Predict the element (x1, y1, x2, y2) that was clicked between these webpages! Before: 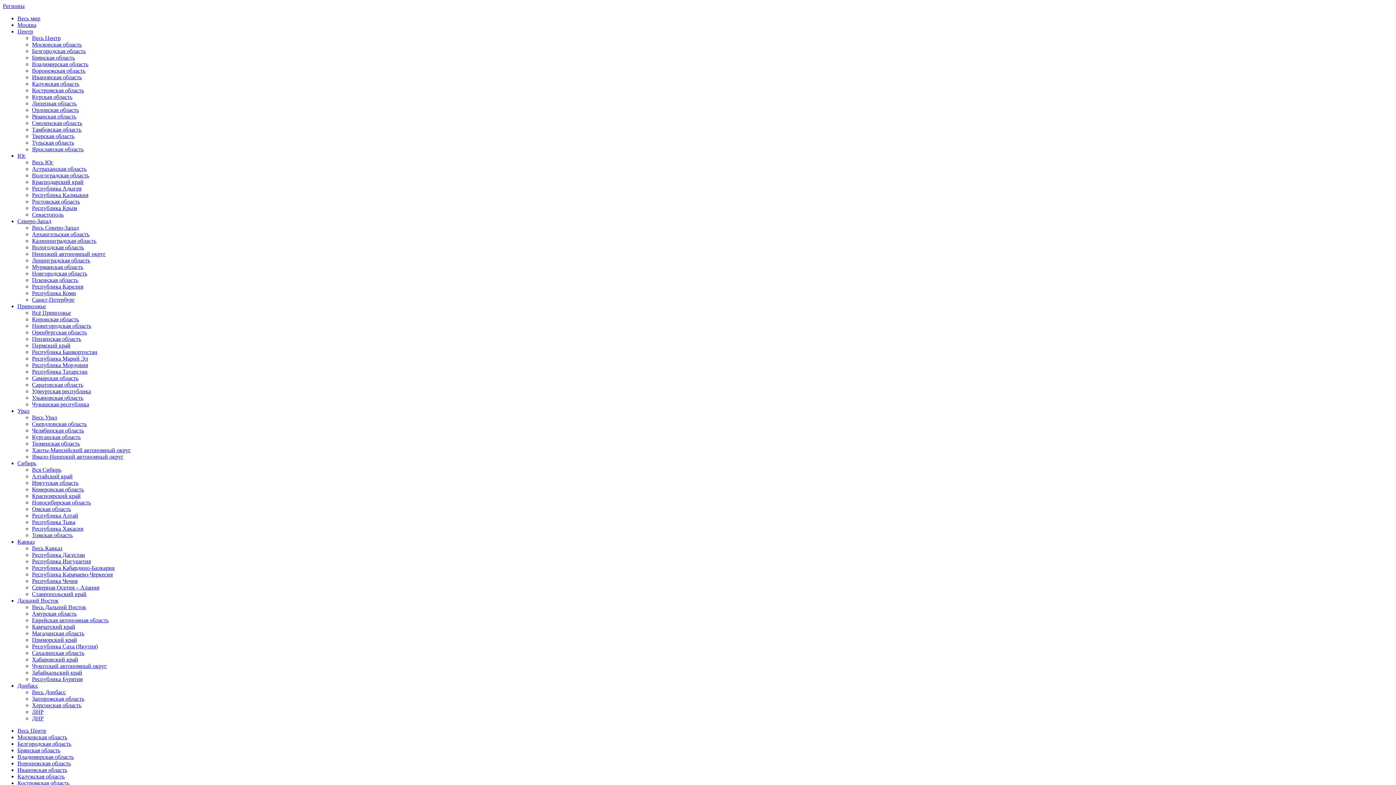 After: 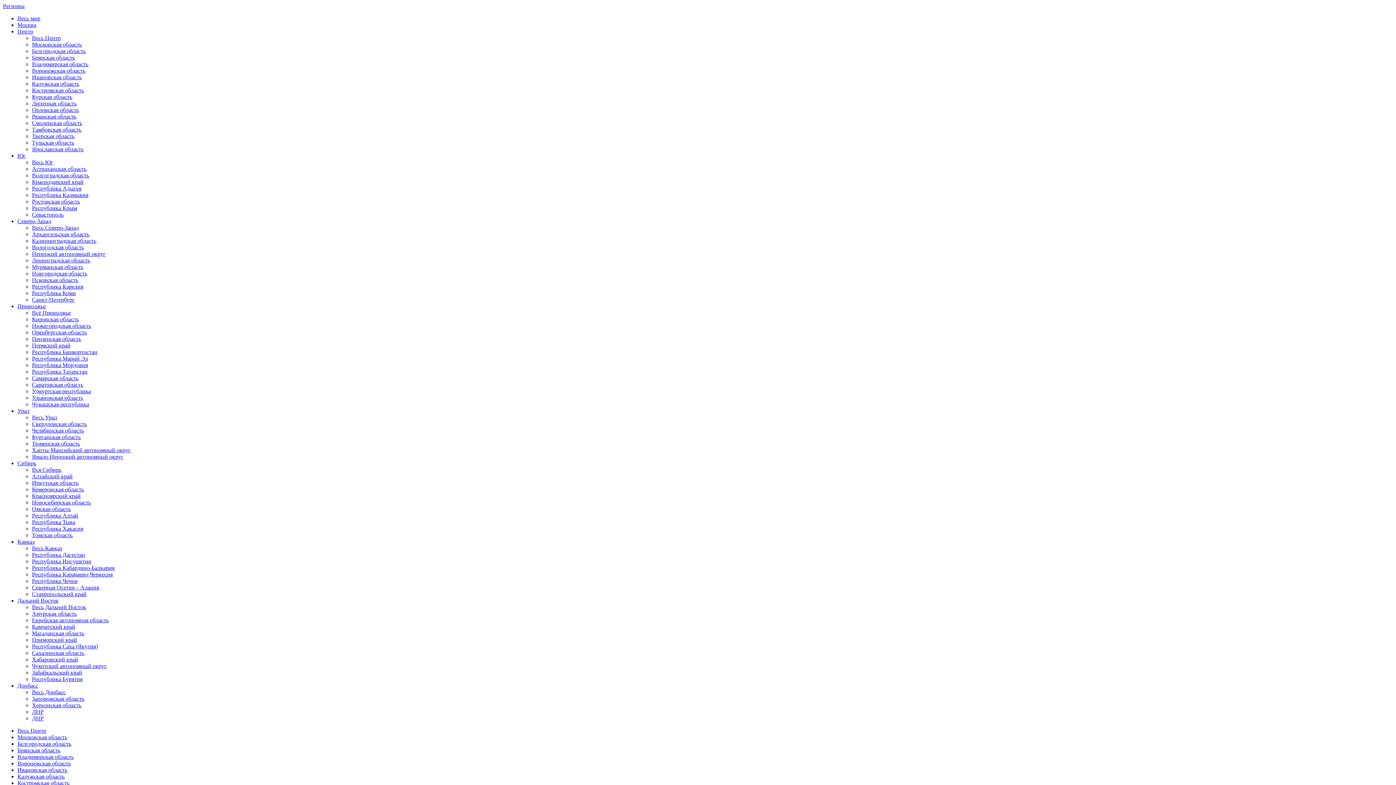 Action: bbox: (32, 277, 78, 283) label: Псковская область